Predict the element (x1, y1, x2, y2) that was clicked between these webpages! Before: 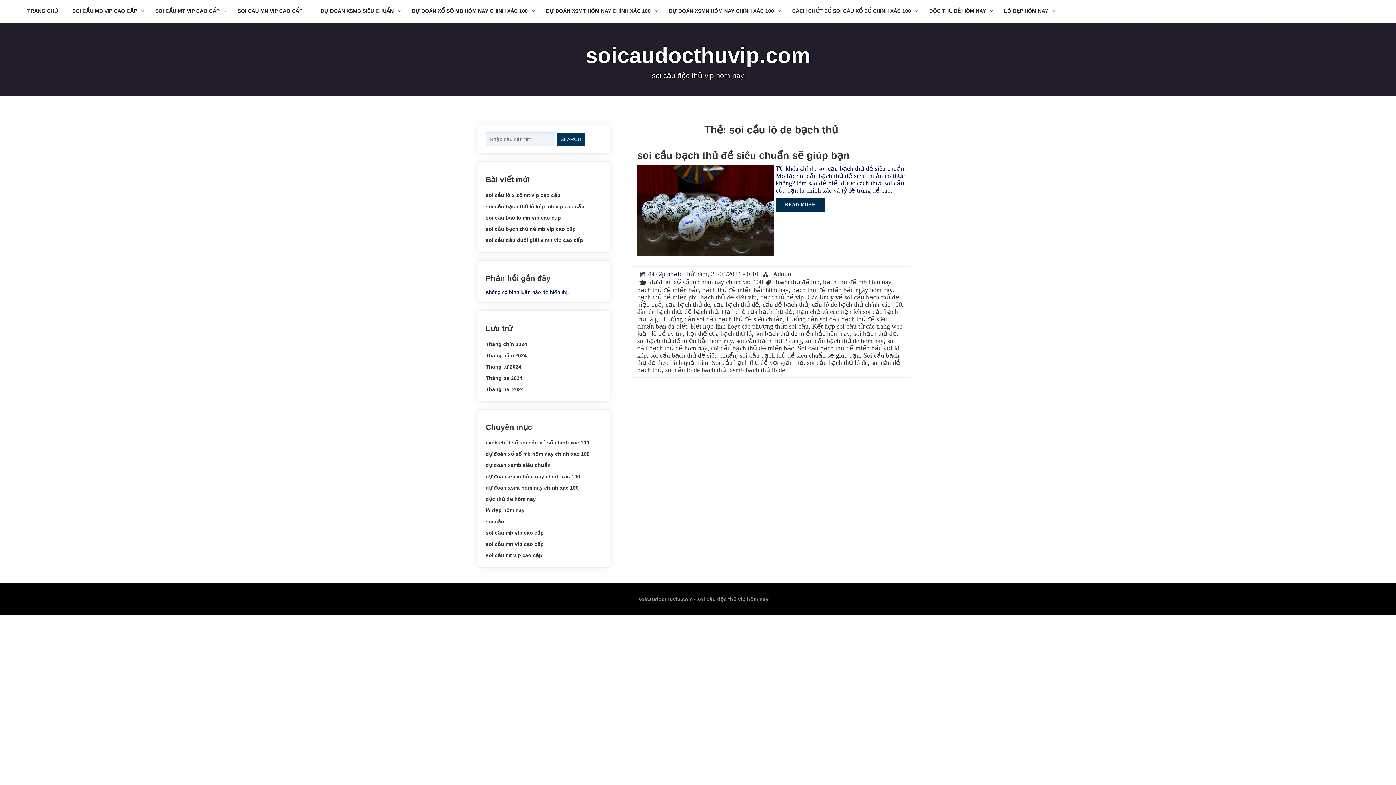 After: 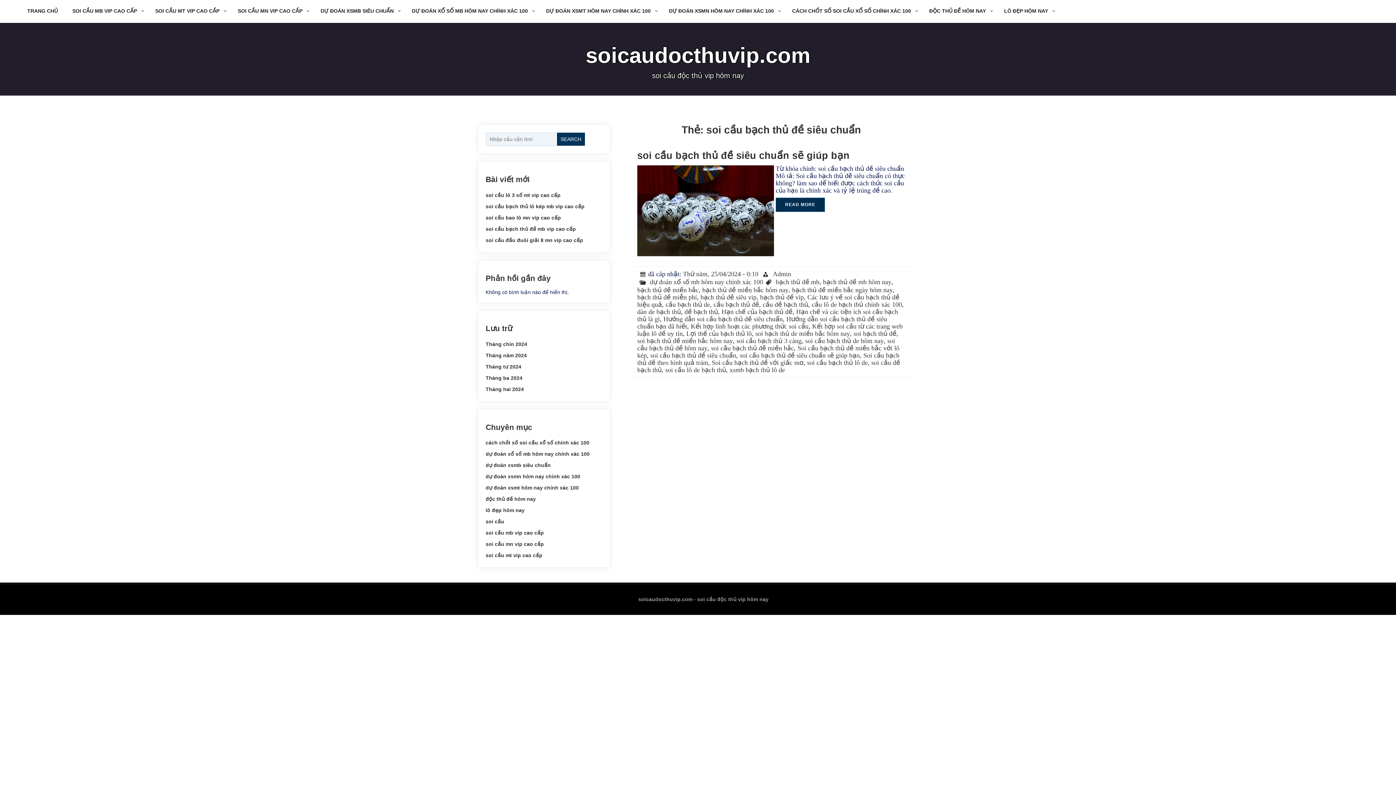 Action: label: soi cầu bạch thủ đề siêu chuẩn bbox: (650, 351, 736, 359)